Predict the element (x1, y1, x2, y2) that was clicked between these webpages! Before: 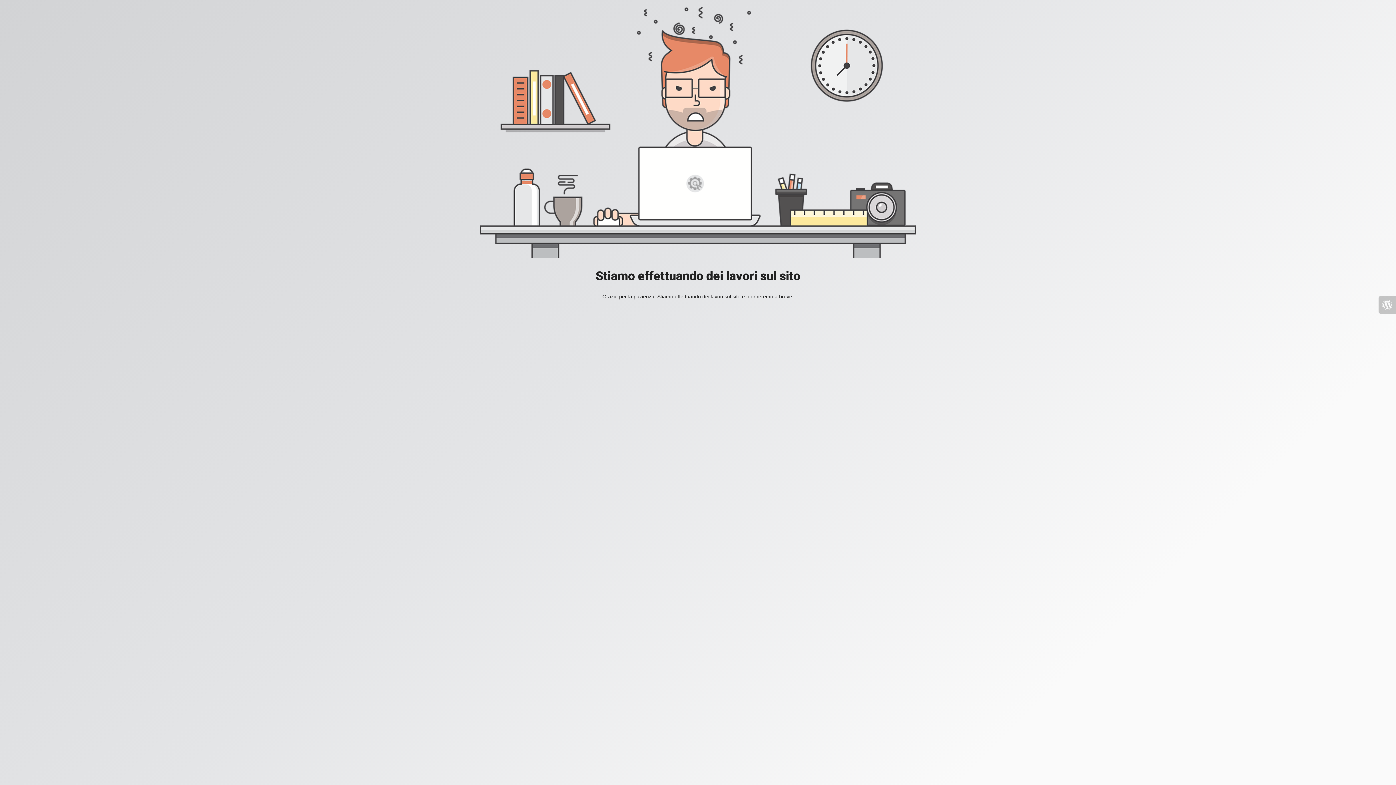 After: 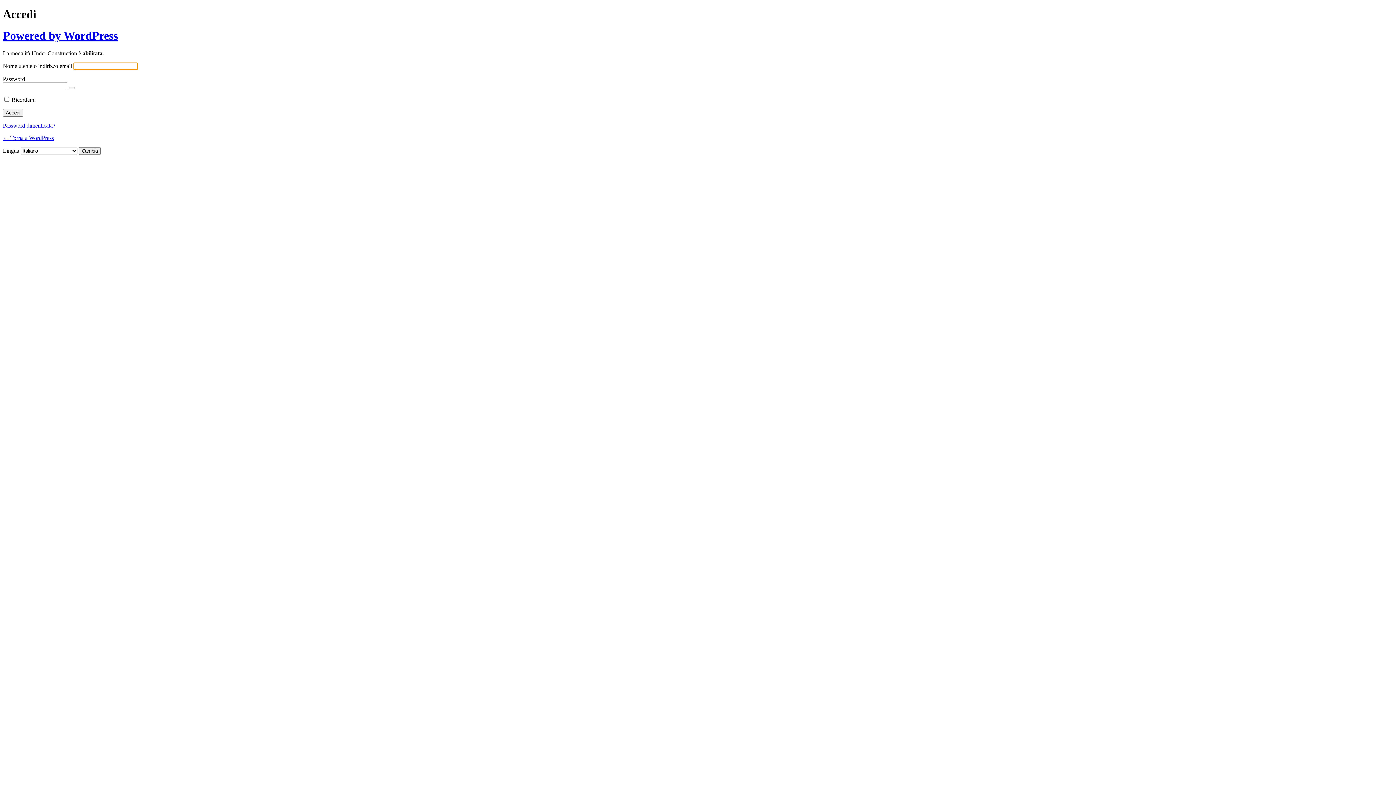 Action: bbox: (1378, 296, 1396, 313)